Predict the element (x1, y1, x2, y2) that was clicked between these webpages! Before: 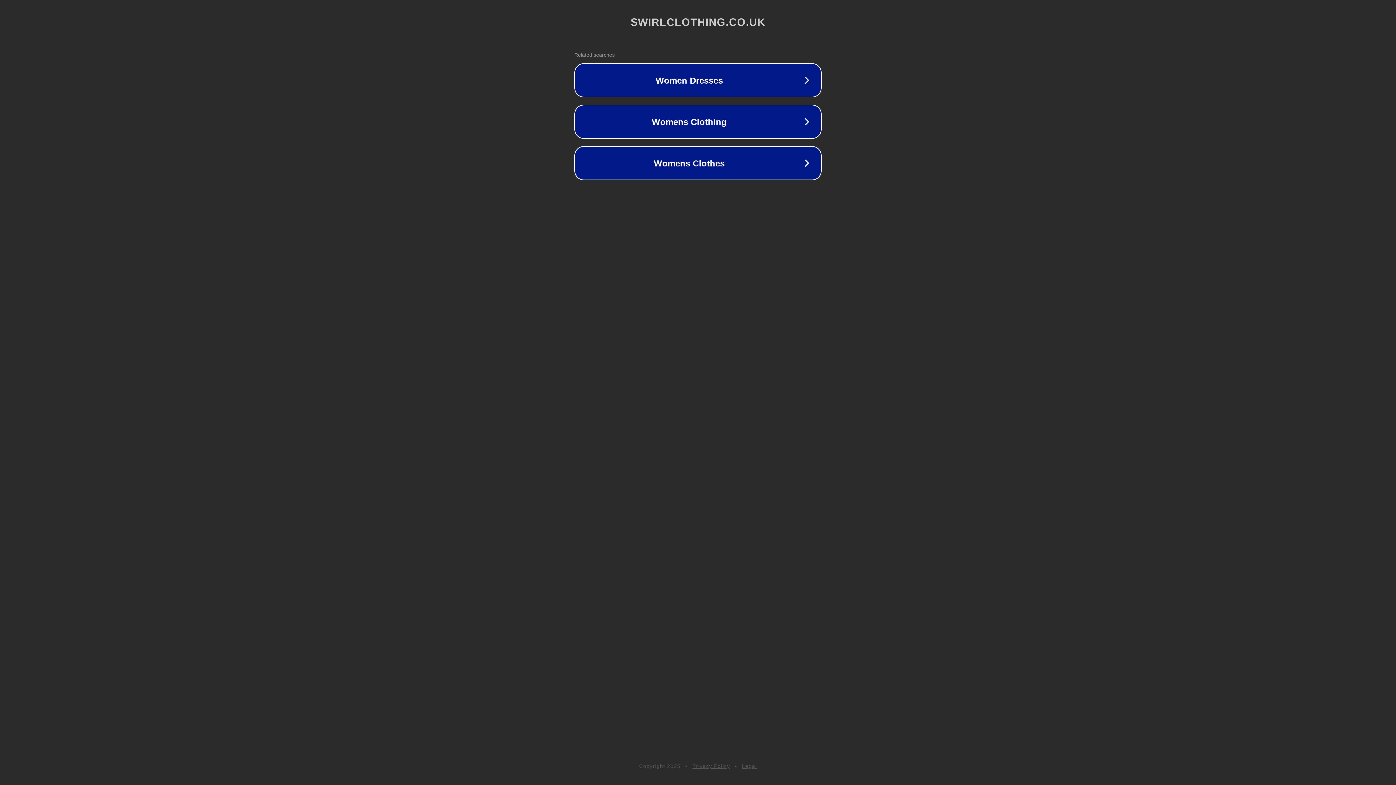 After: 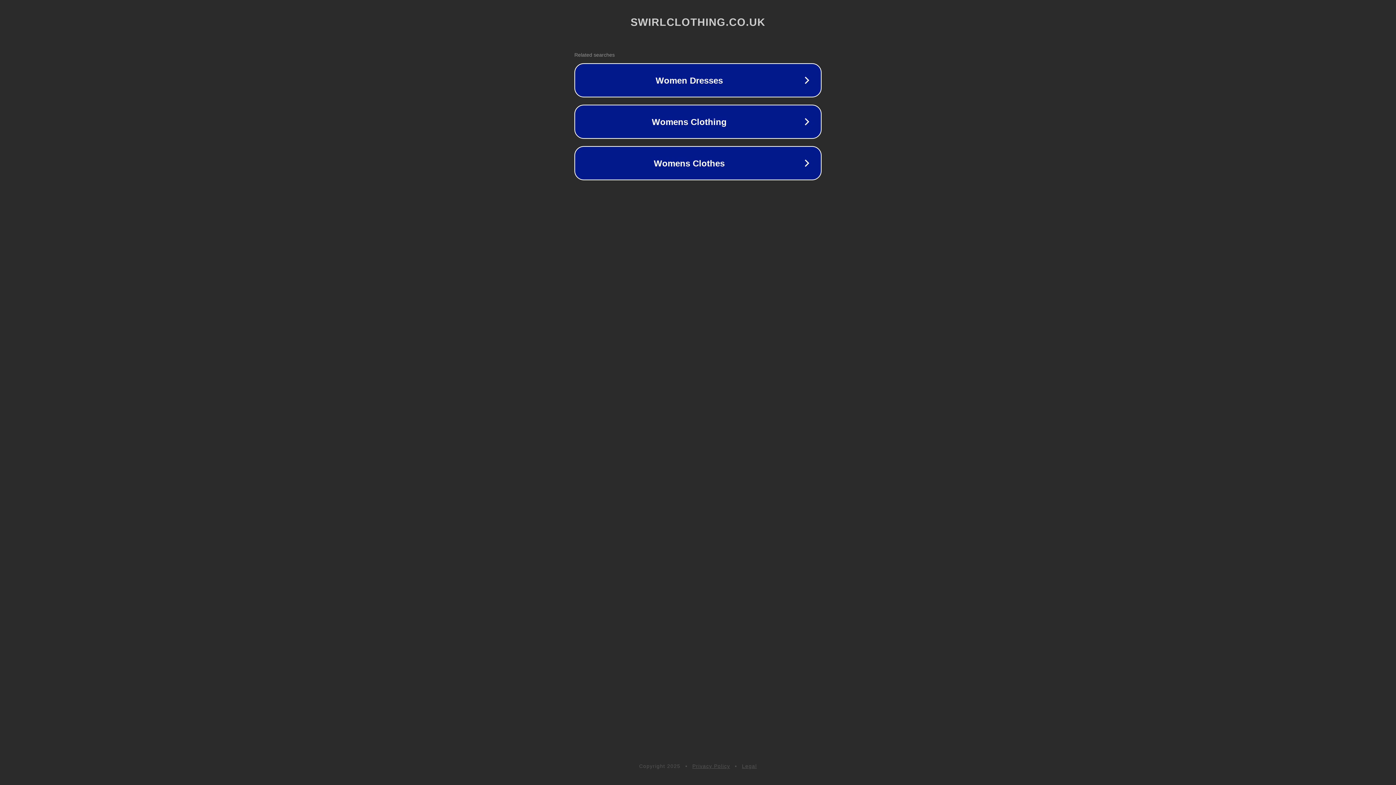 Action: bbox: (742, 763, 757, 769) label: Legal